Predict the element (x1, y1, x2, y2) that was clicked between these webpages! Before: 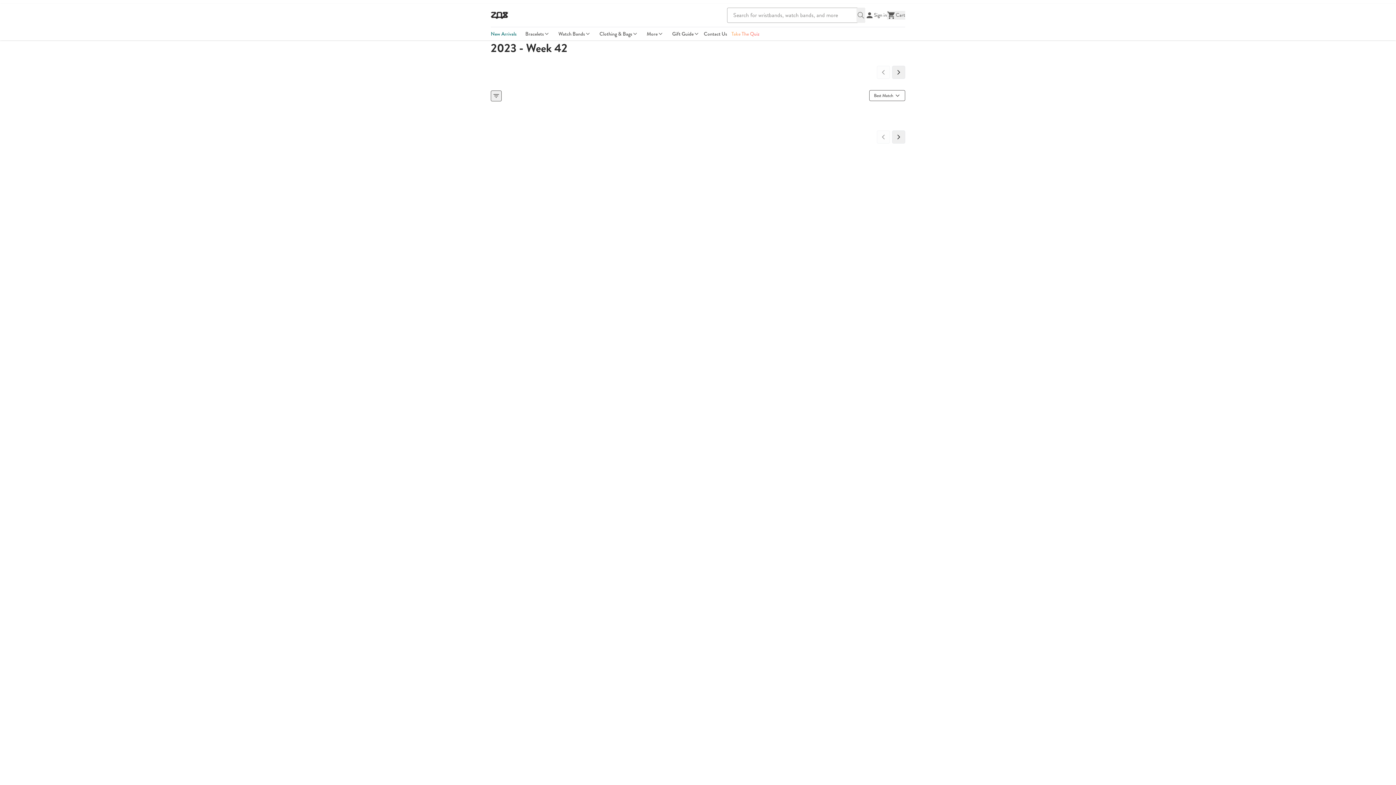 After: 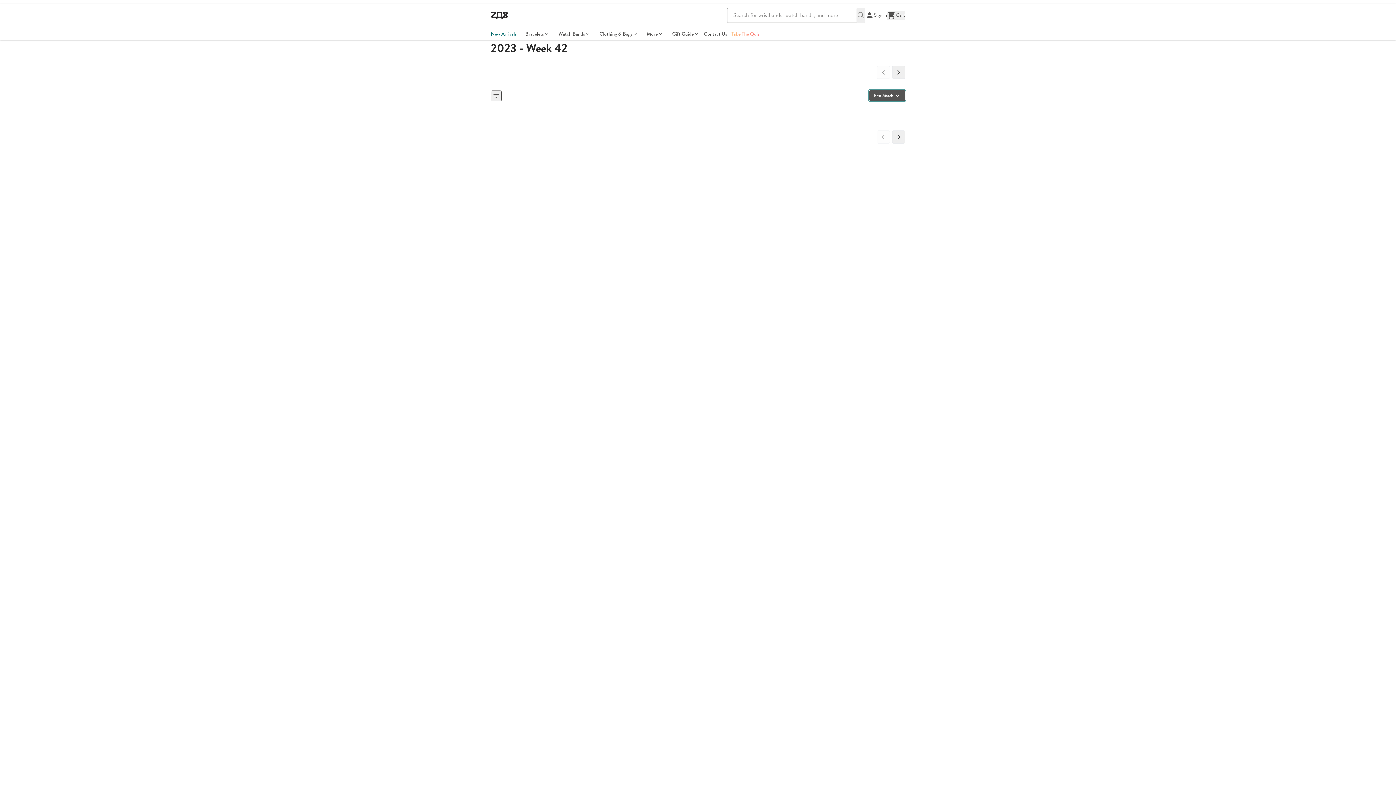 Action: bbox: (869, 90, 905, 101) label: Best Match